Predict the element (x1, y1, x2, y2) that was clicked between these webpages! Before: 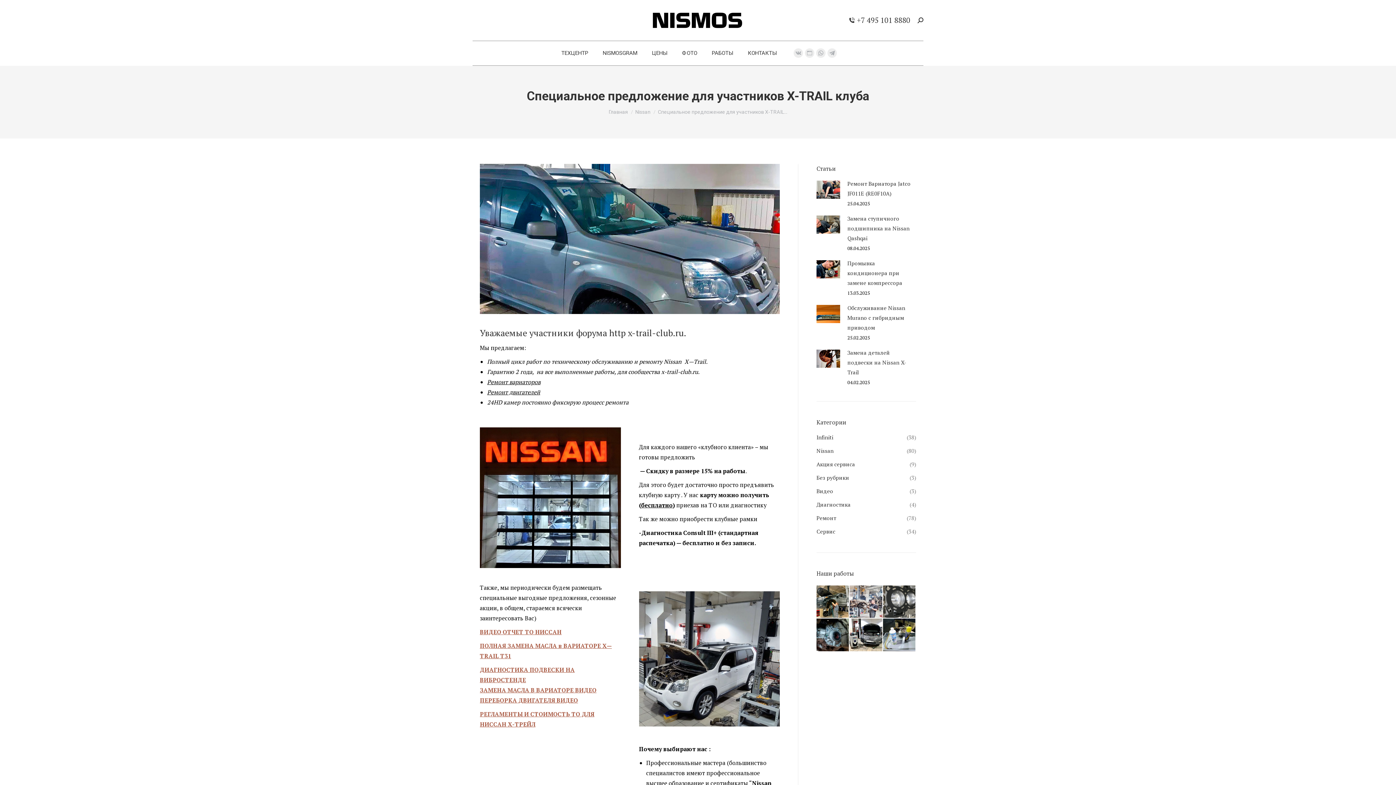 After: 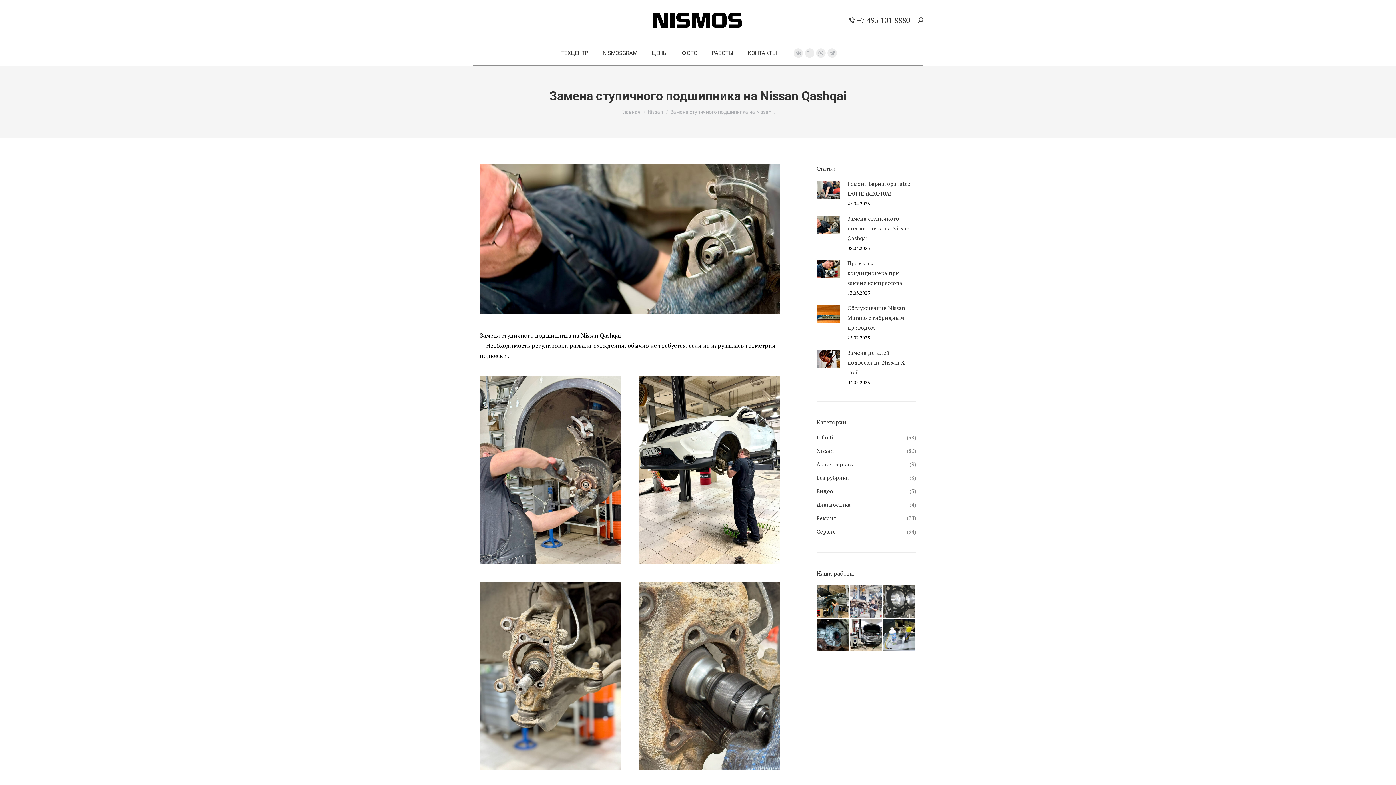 Action: label: Изображение записи bbox: (816, 215, 840, 233)